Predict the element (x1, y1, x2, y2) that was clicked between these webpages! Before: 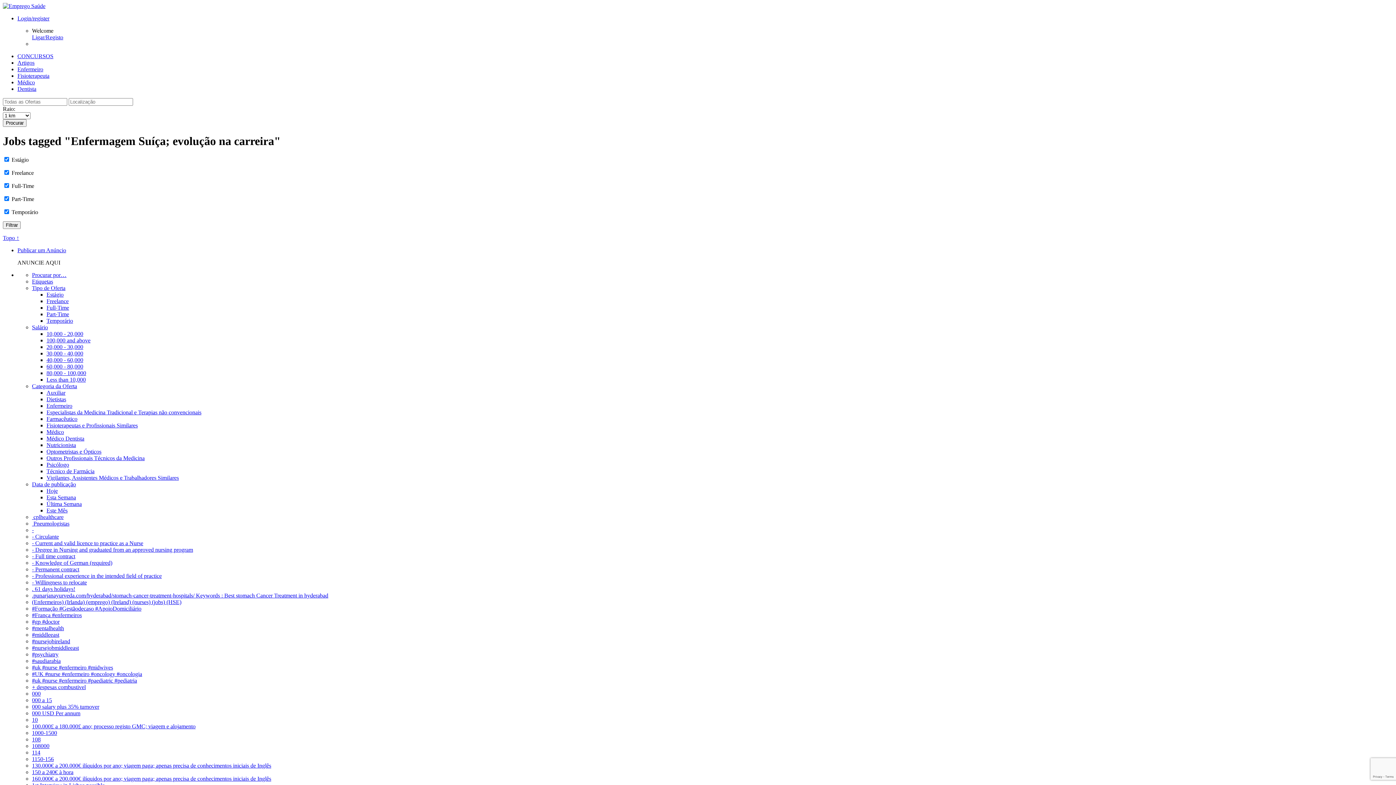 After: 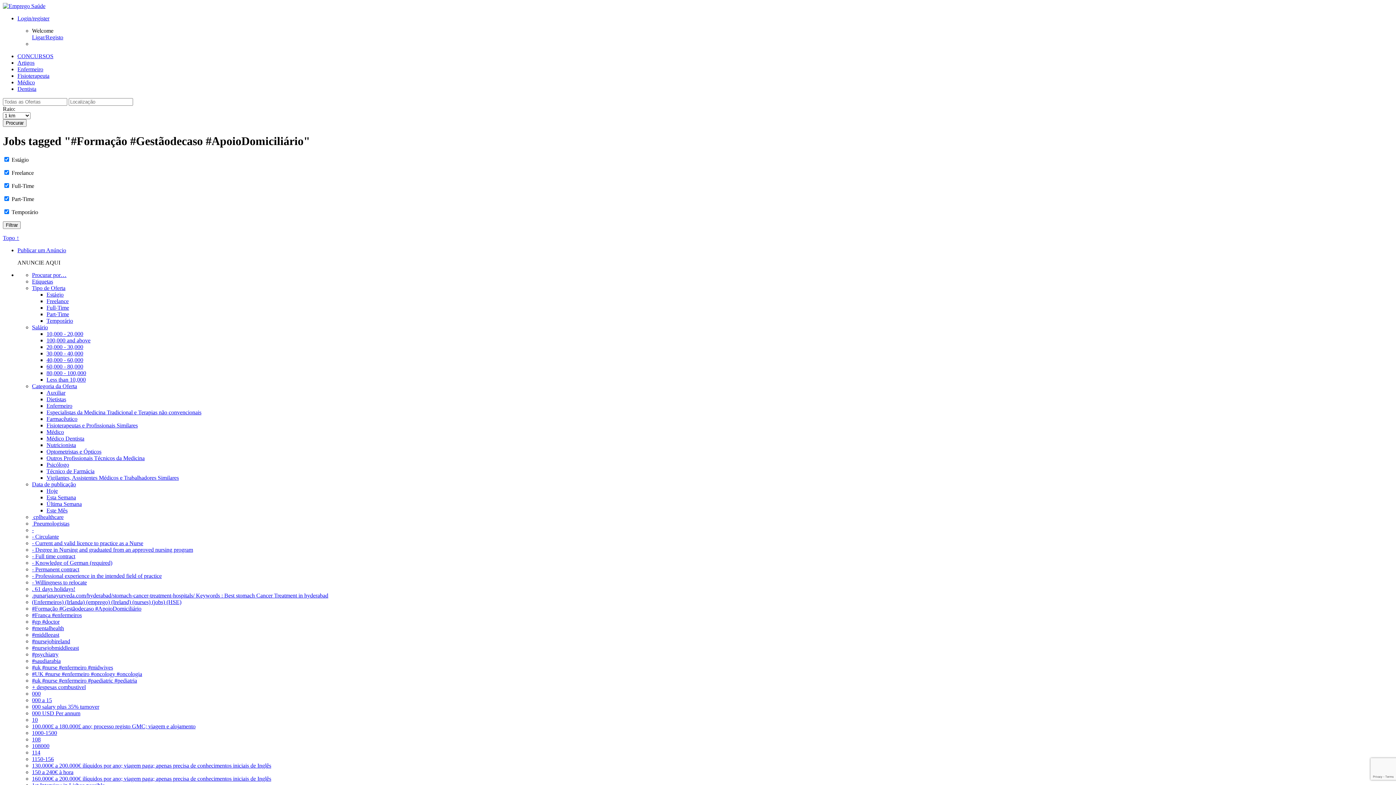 Action: bbox: (32, 605, 141, 611) label: #Formação #Gestãodecaso #ApoioDomiciliário